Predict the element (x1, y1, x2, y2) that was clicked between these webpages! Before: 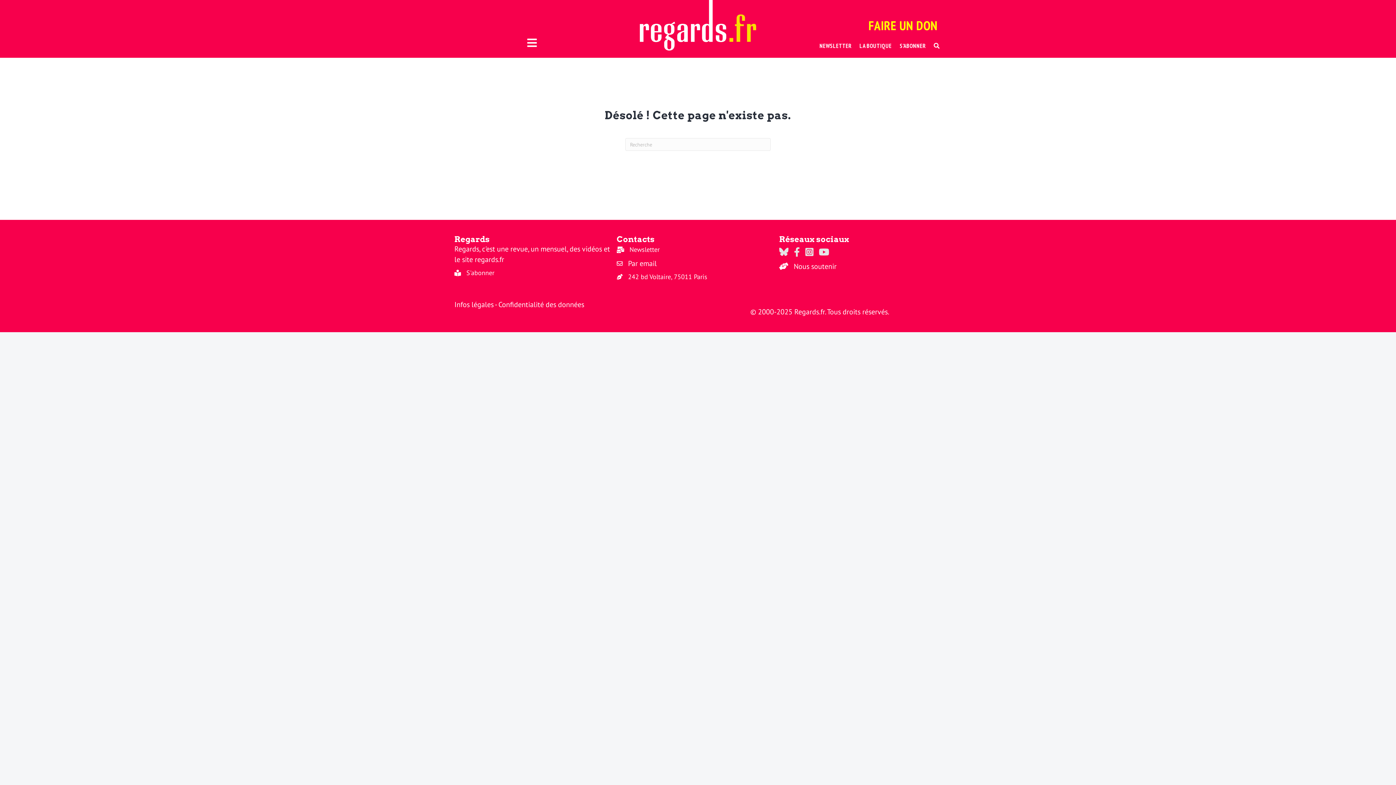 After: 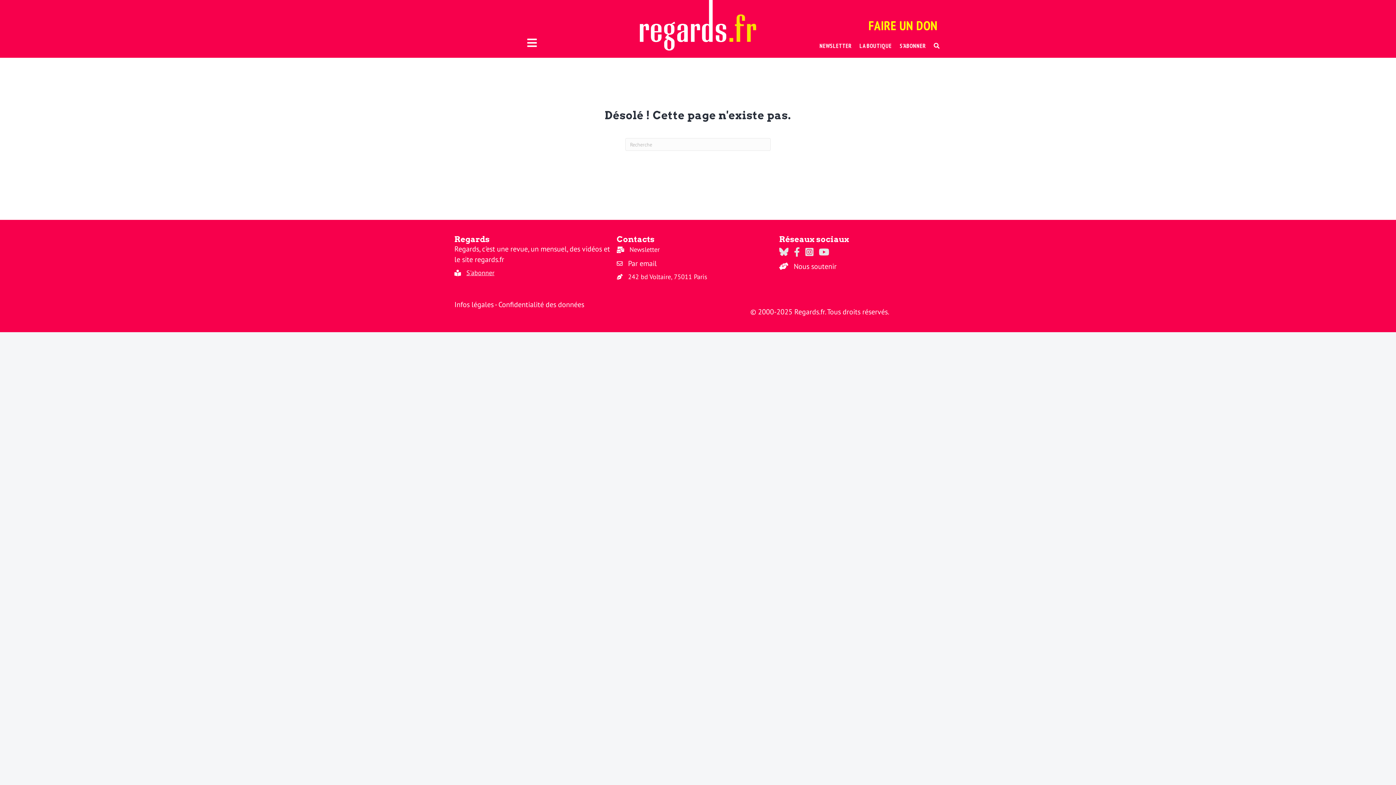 Action: bbox: (466, 268, 494, 277) label: S'abonner